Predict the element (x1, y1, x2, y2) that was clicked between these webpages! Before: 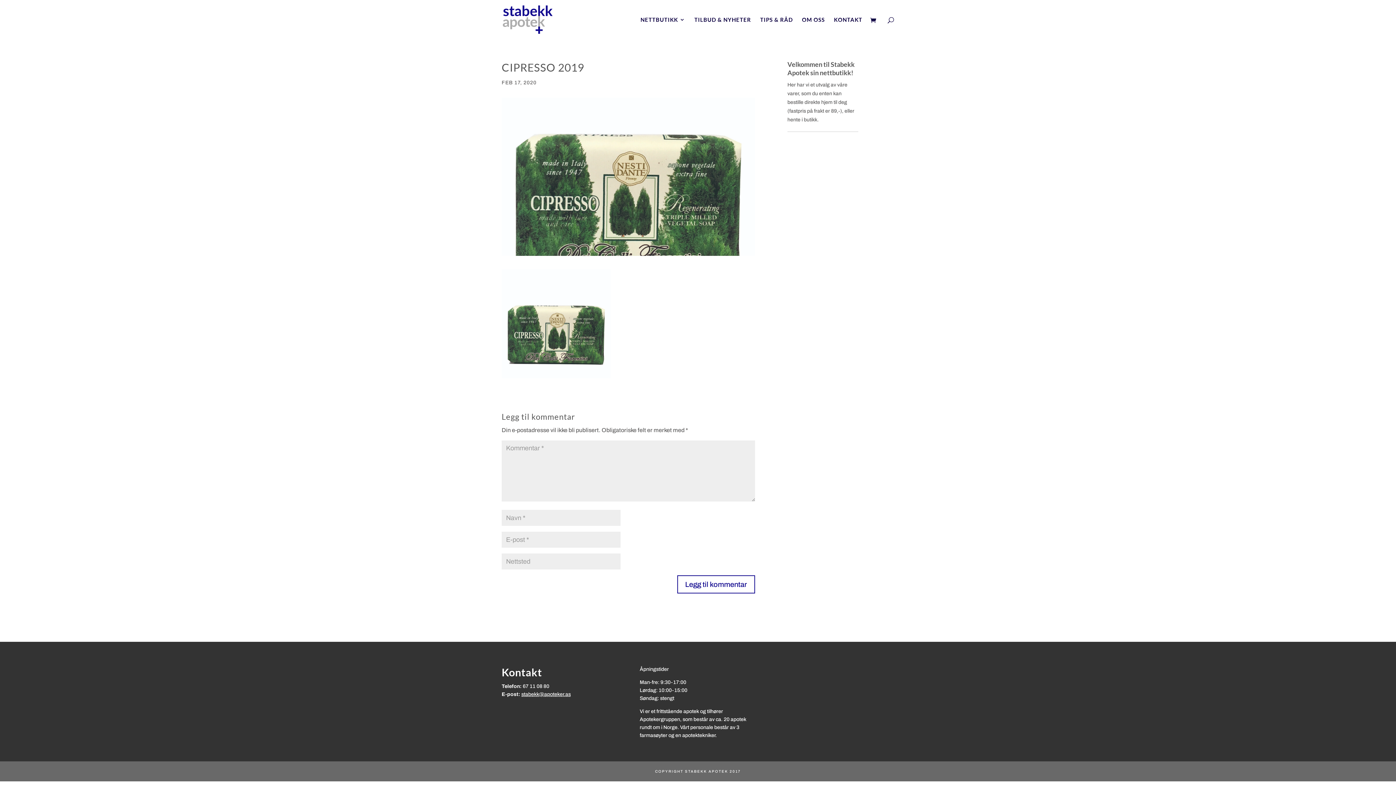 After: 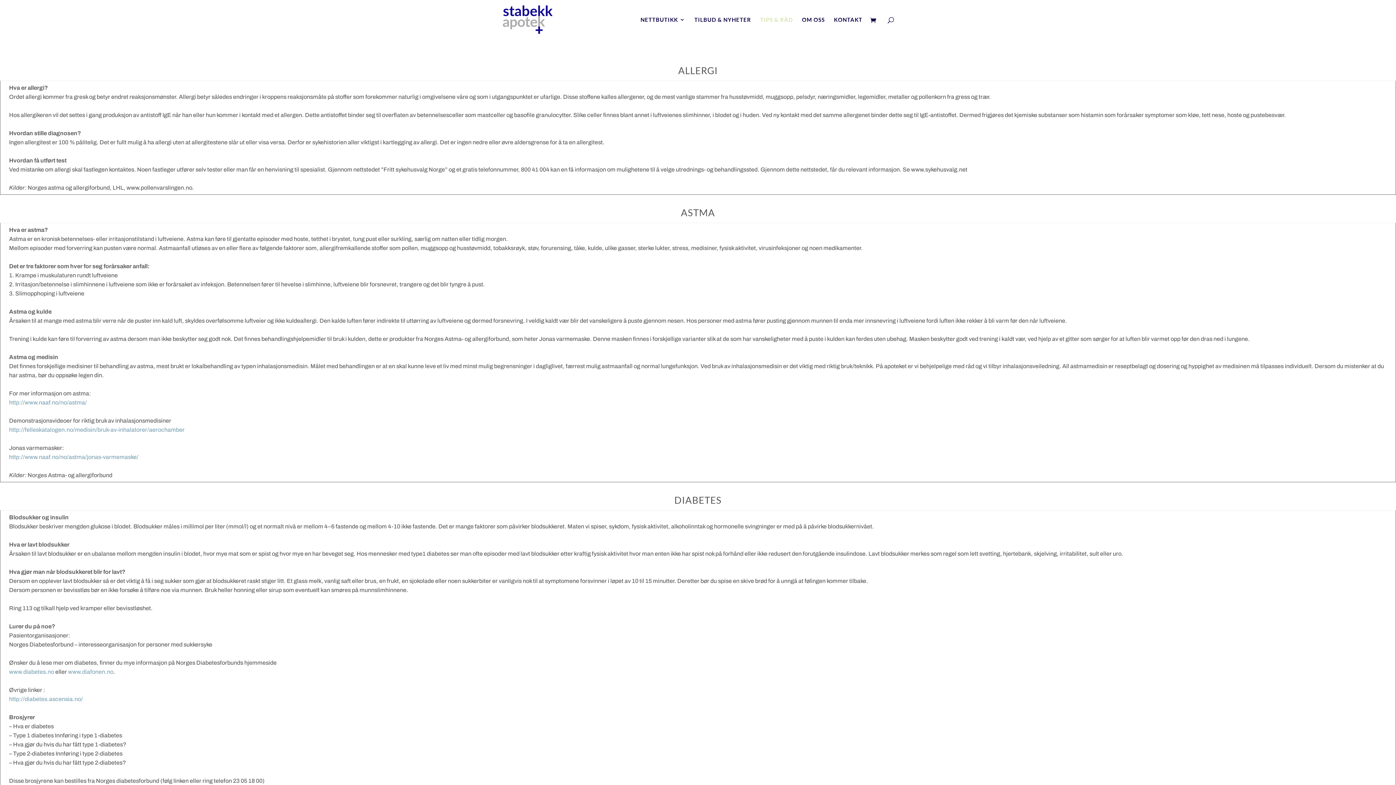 Action: bbox: (760, 17, 793, 39) label: TIPS & RÅD